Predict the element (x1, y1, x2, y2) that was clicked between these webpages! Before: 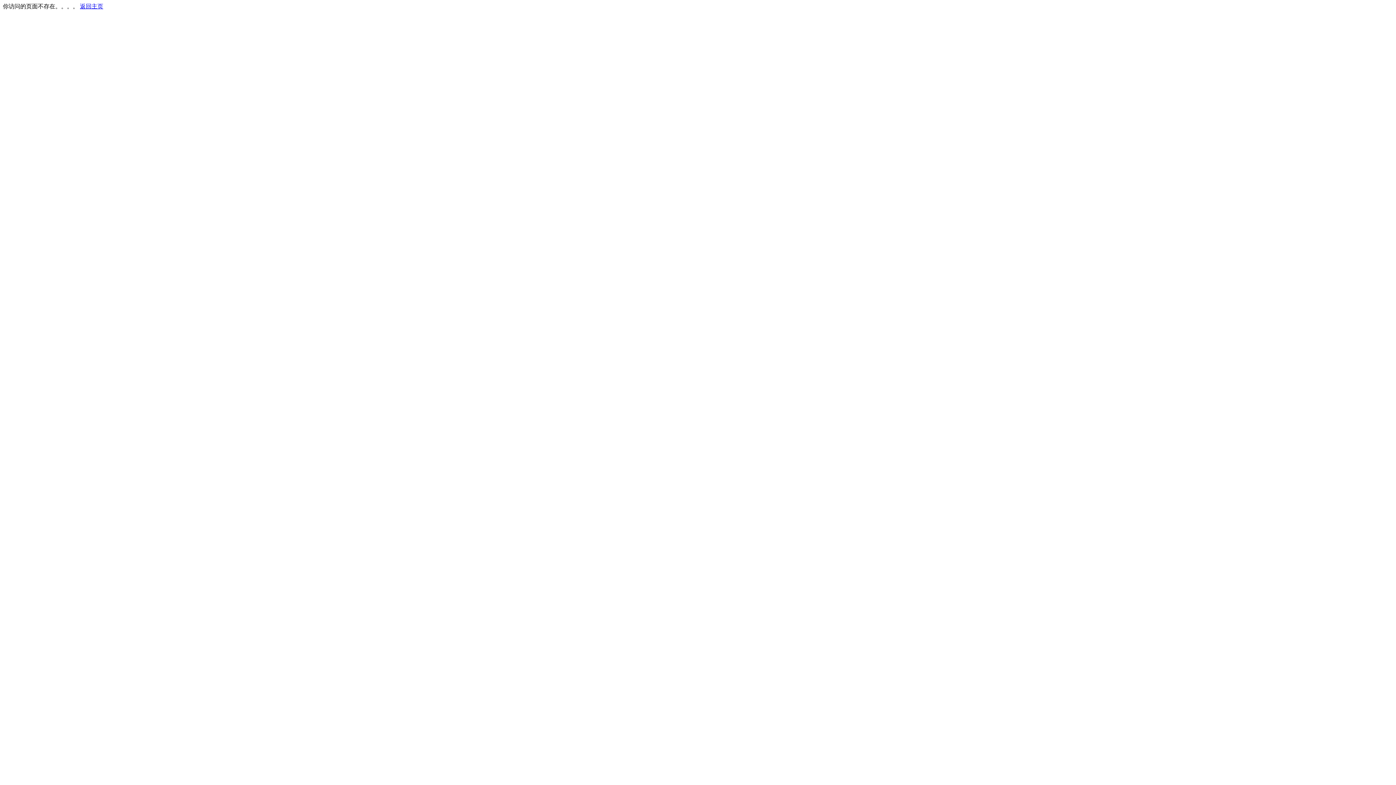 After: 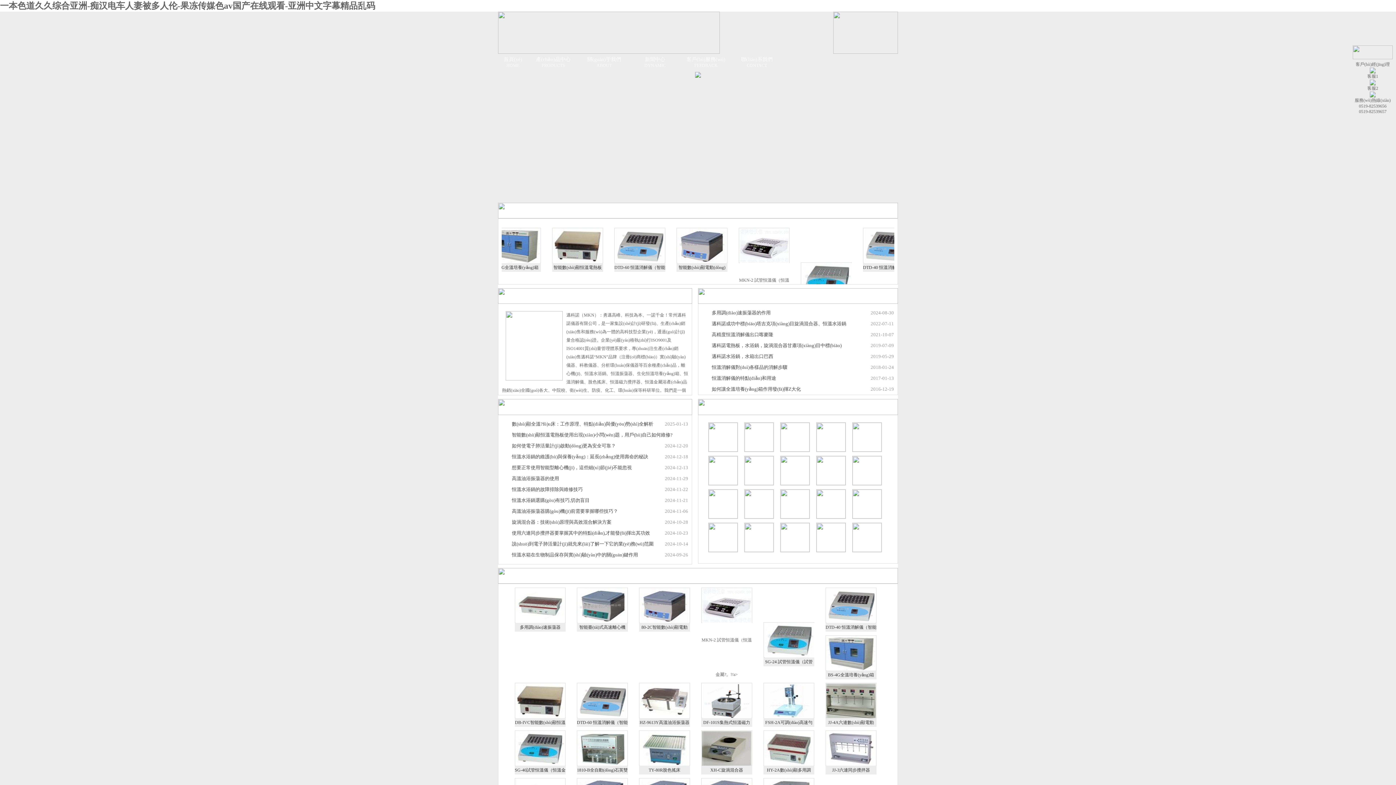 Action: bbox: (80, 3, 103, 9) label: 返回主页